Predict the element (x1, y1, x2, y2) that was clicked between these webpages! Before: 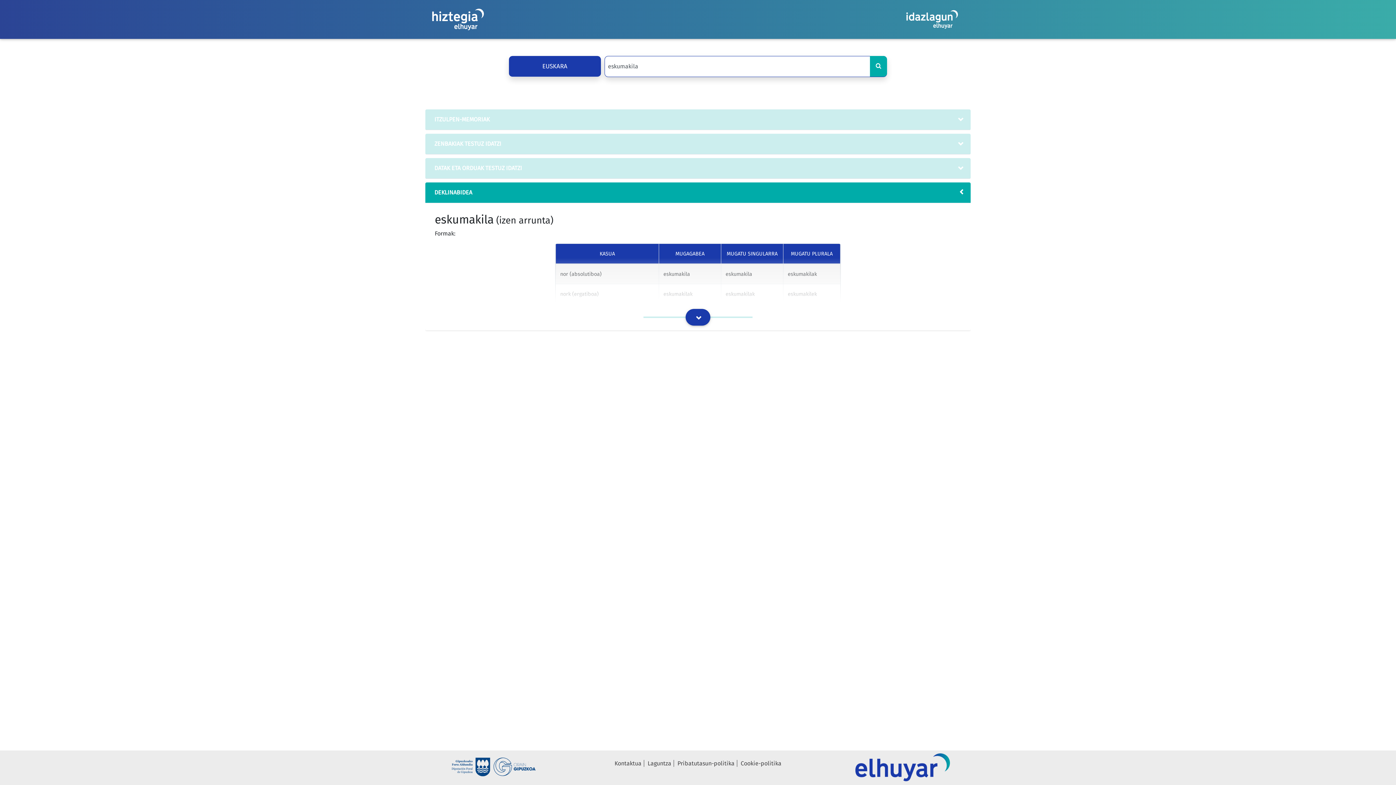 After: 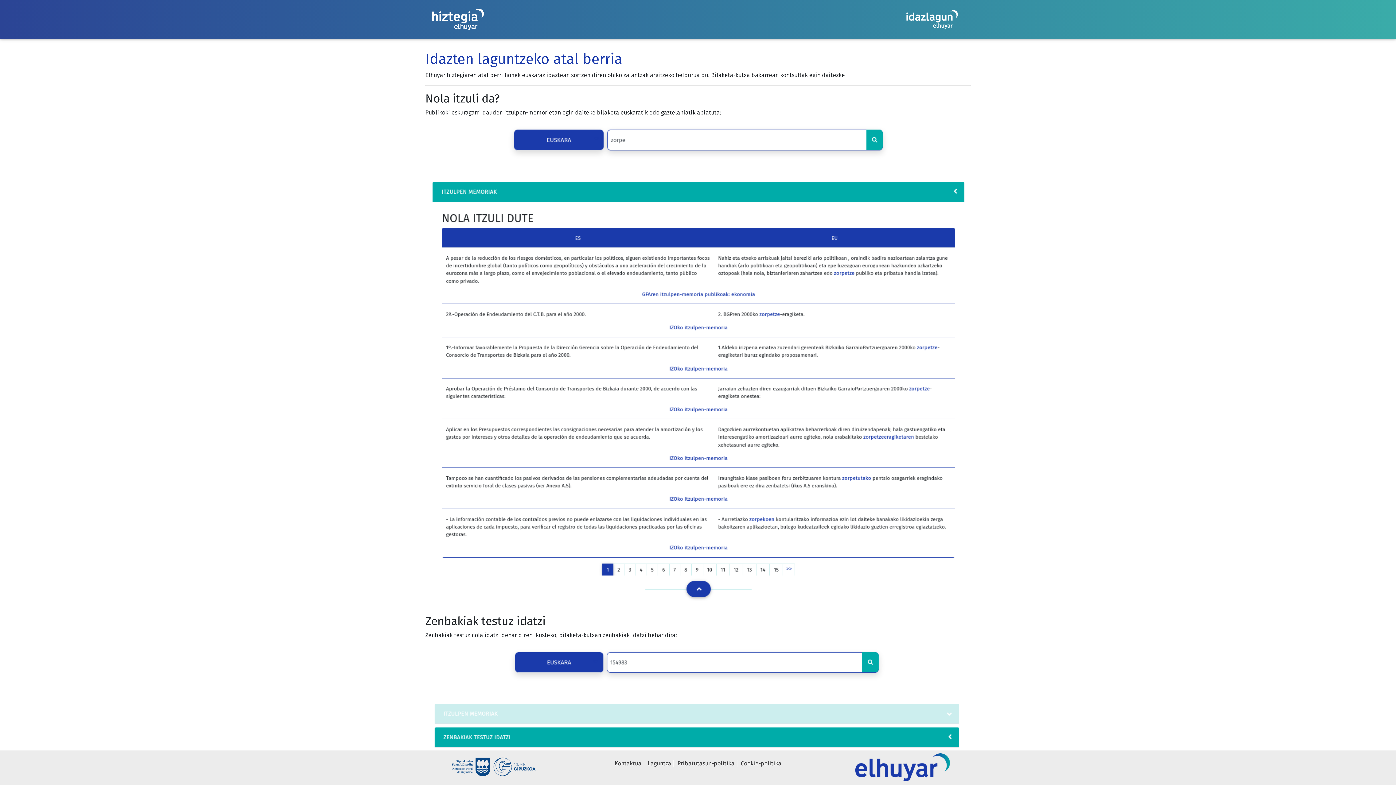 Action: label: Laguntza bbox: (645, 760, 674, 767)